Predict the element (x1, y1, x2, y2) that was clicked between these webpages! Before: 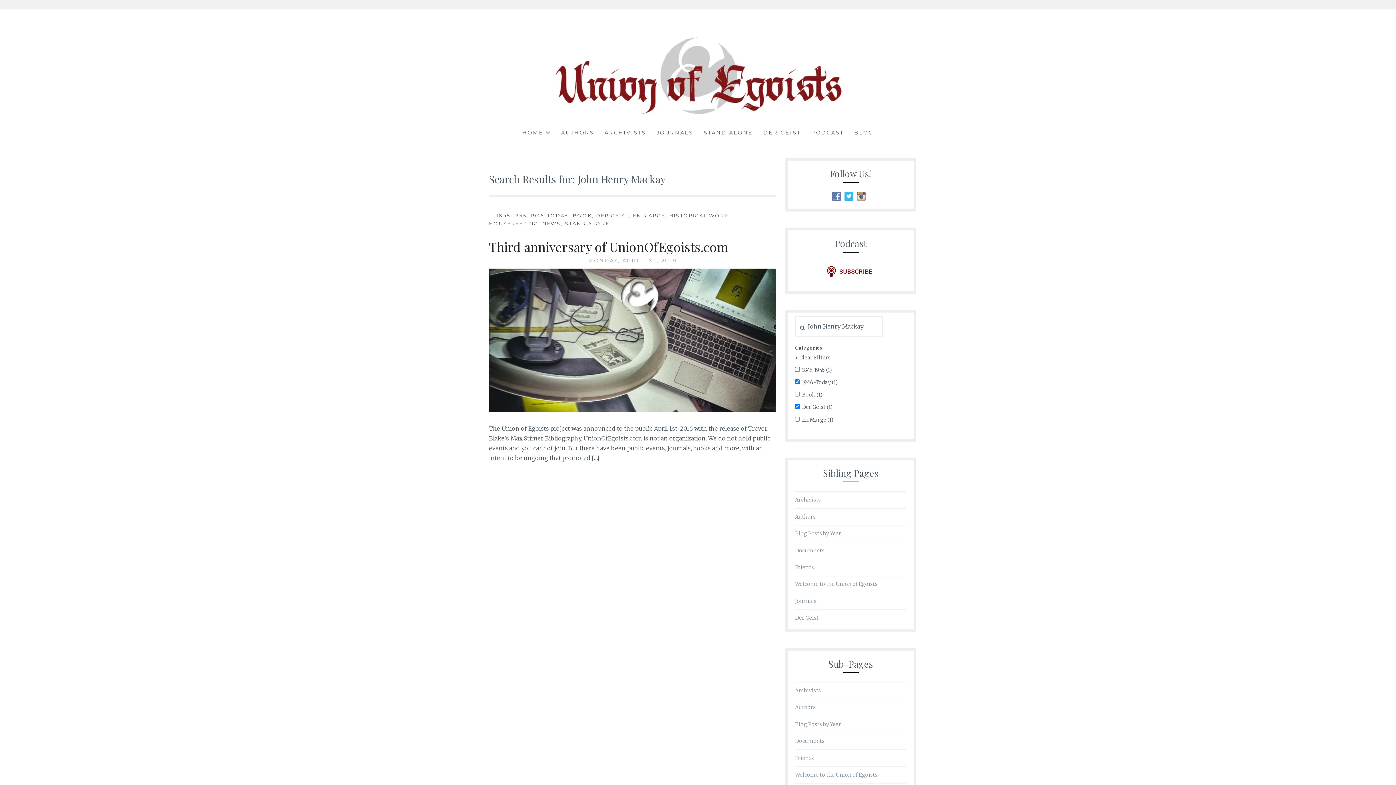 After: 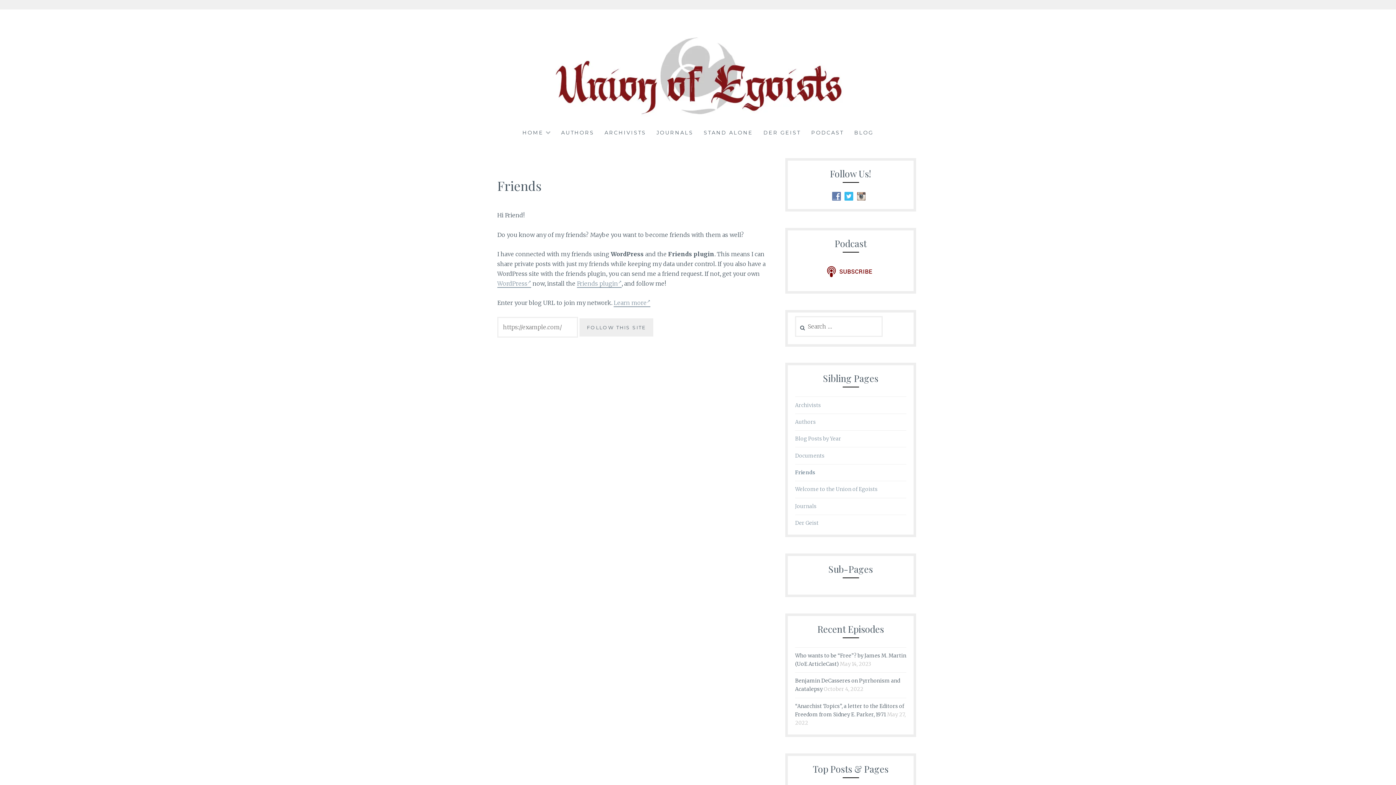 Action: label: Friends bbox: (795, 755, 814, 762)